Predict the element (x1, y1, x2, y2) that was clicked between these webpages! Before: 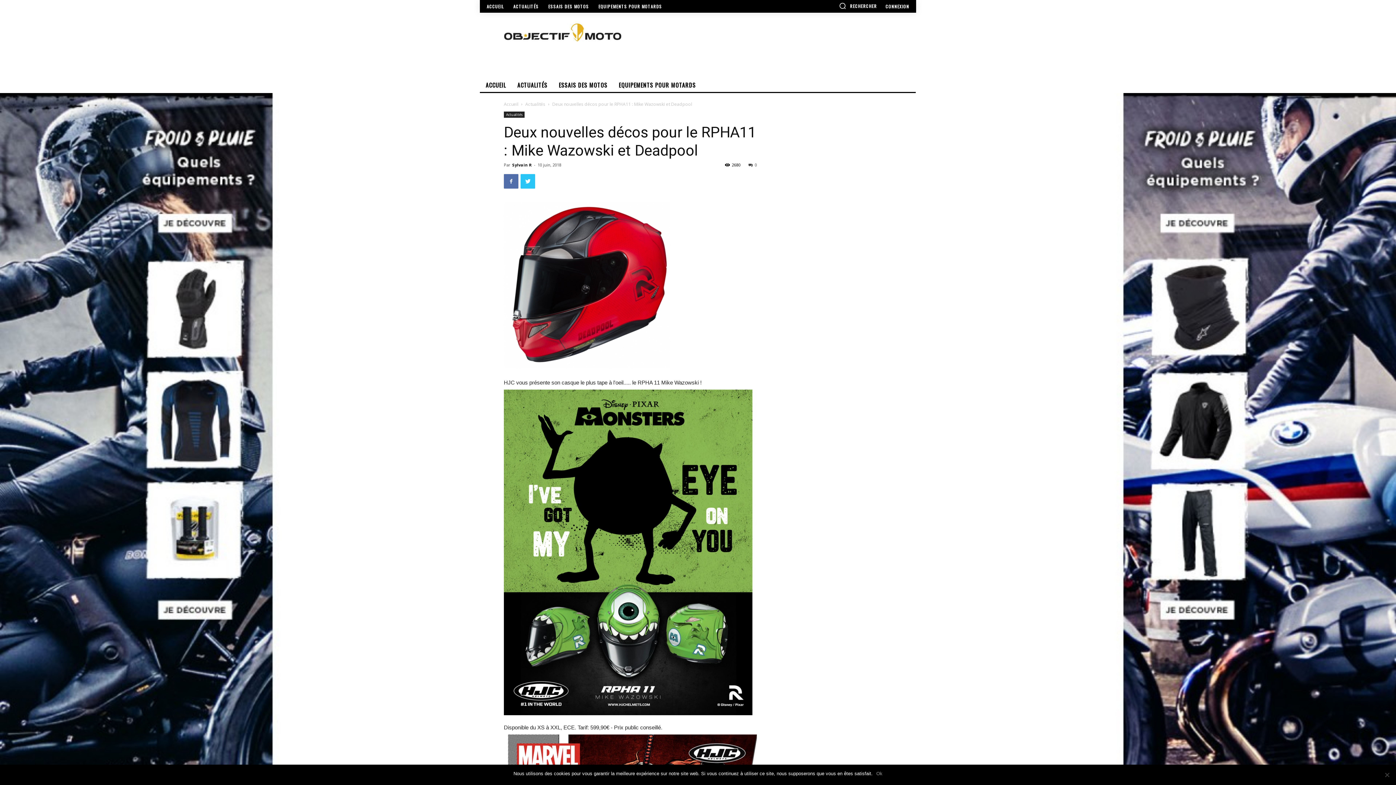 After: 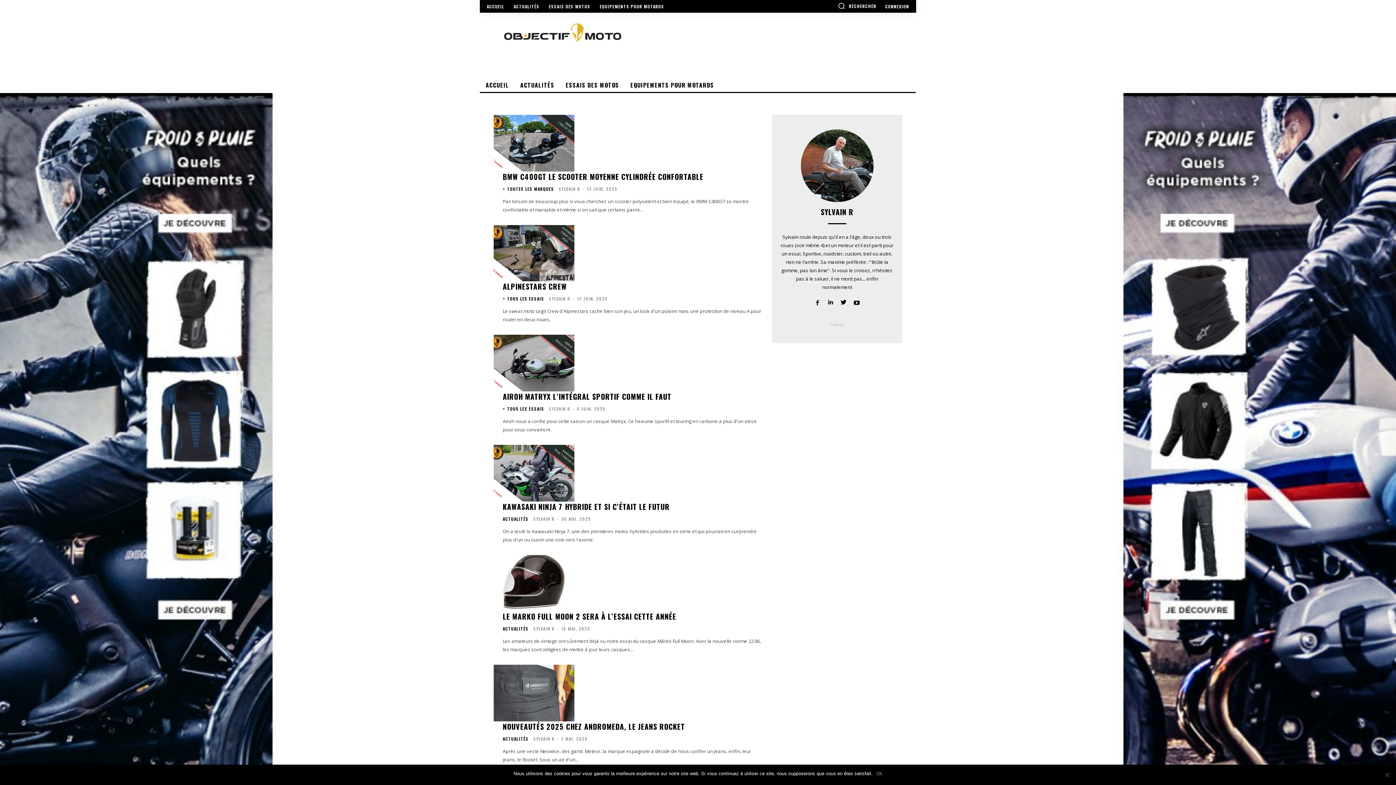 Action: bbox: (512, 162, 532, 167) label: Sylvain R